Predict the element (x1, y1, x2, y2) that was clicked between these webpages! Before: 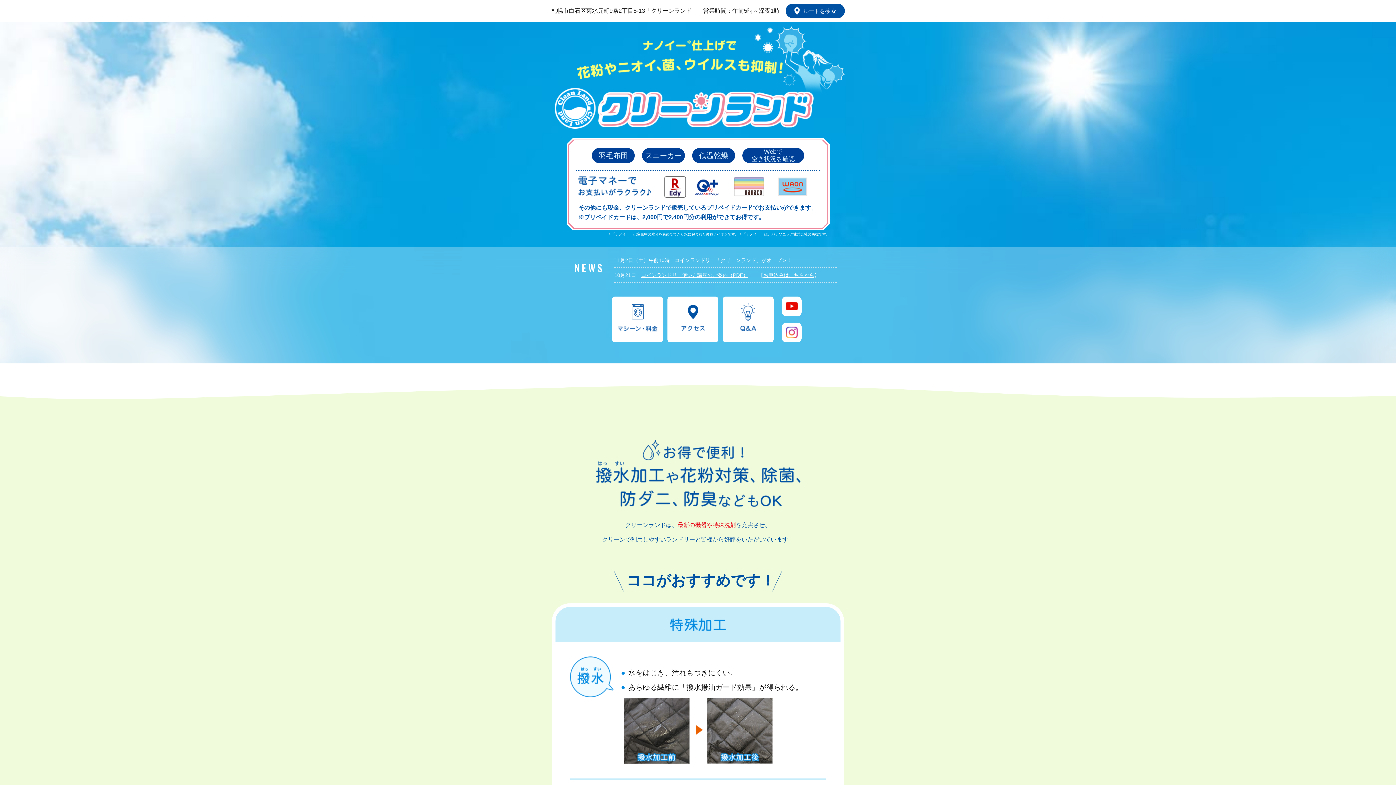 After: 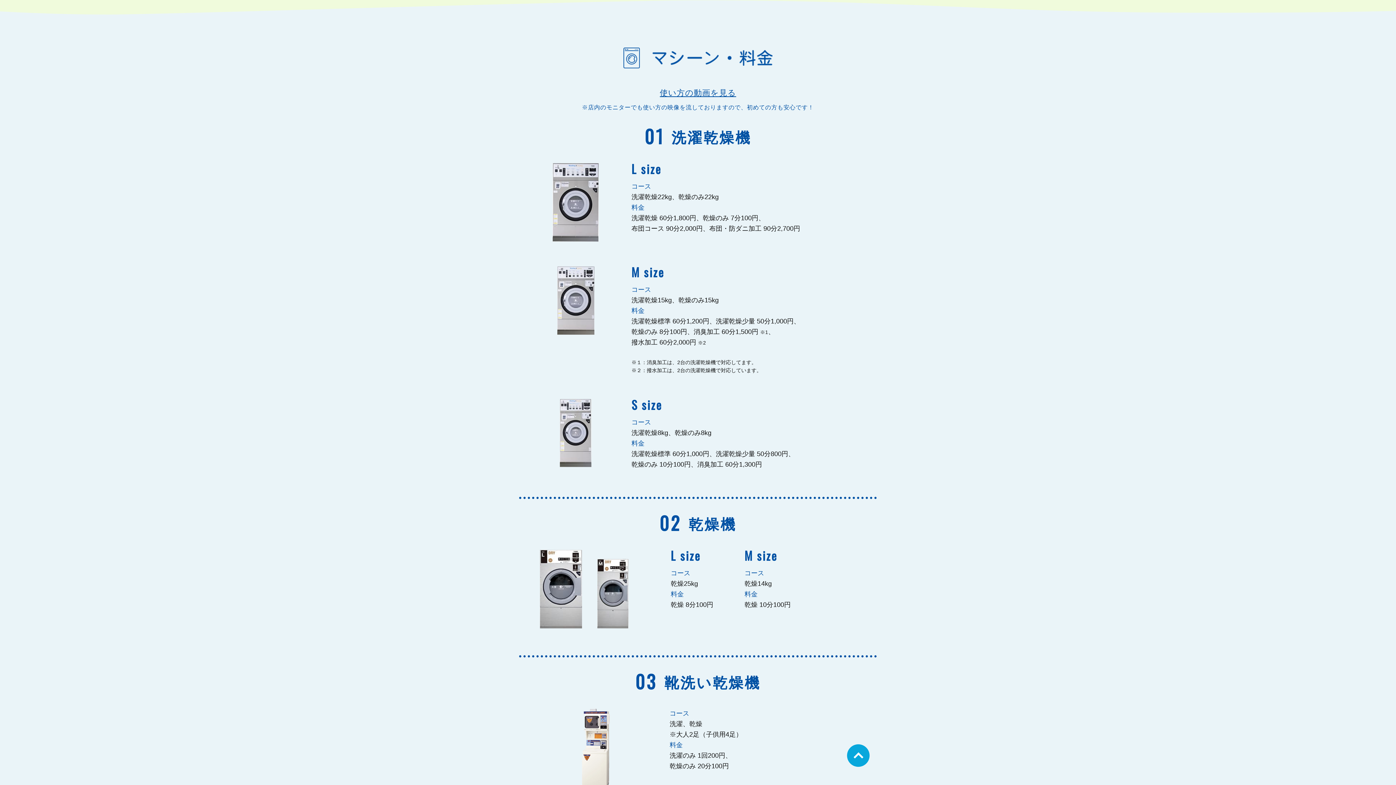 Action: bbox: (612, 296, 663, 342)